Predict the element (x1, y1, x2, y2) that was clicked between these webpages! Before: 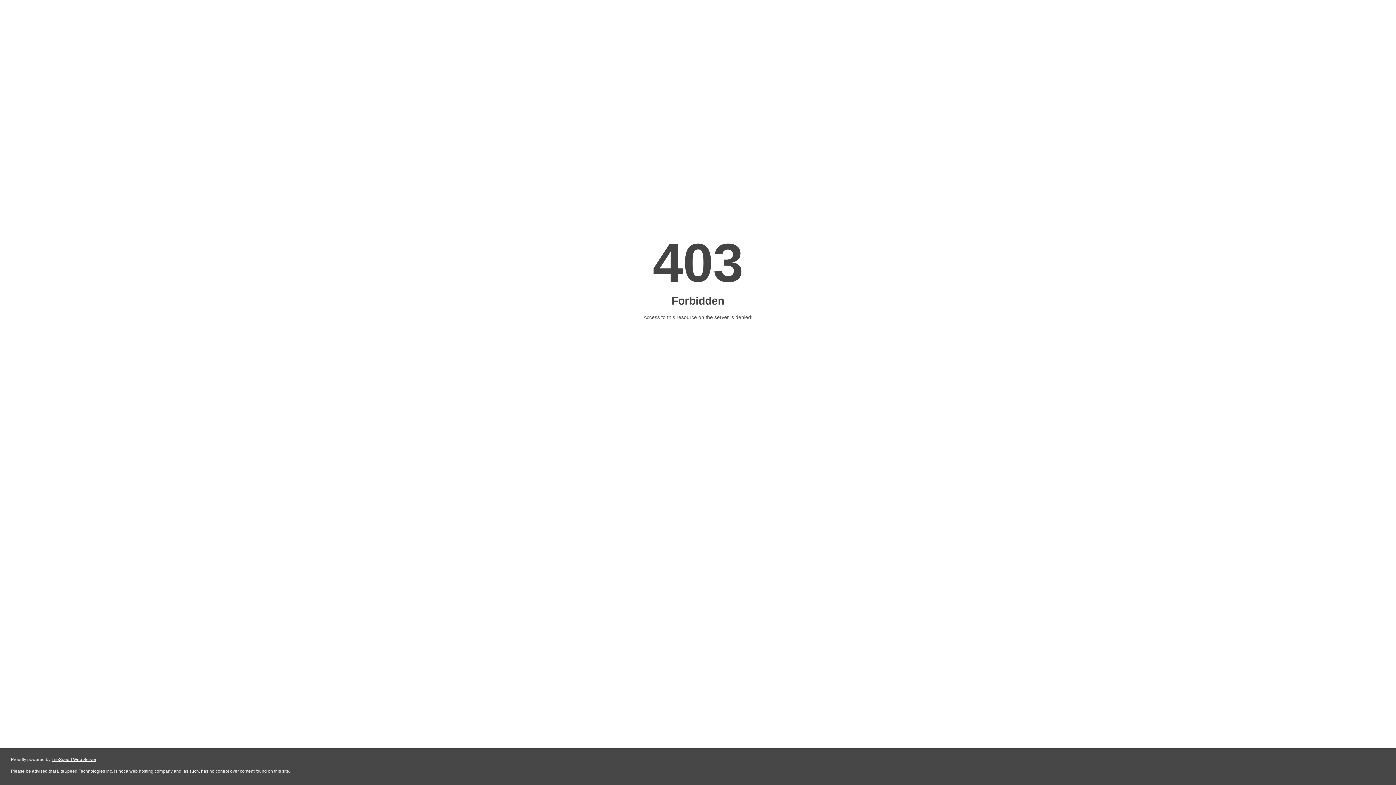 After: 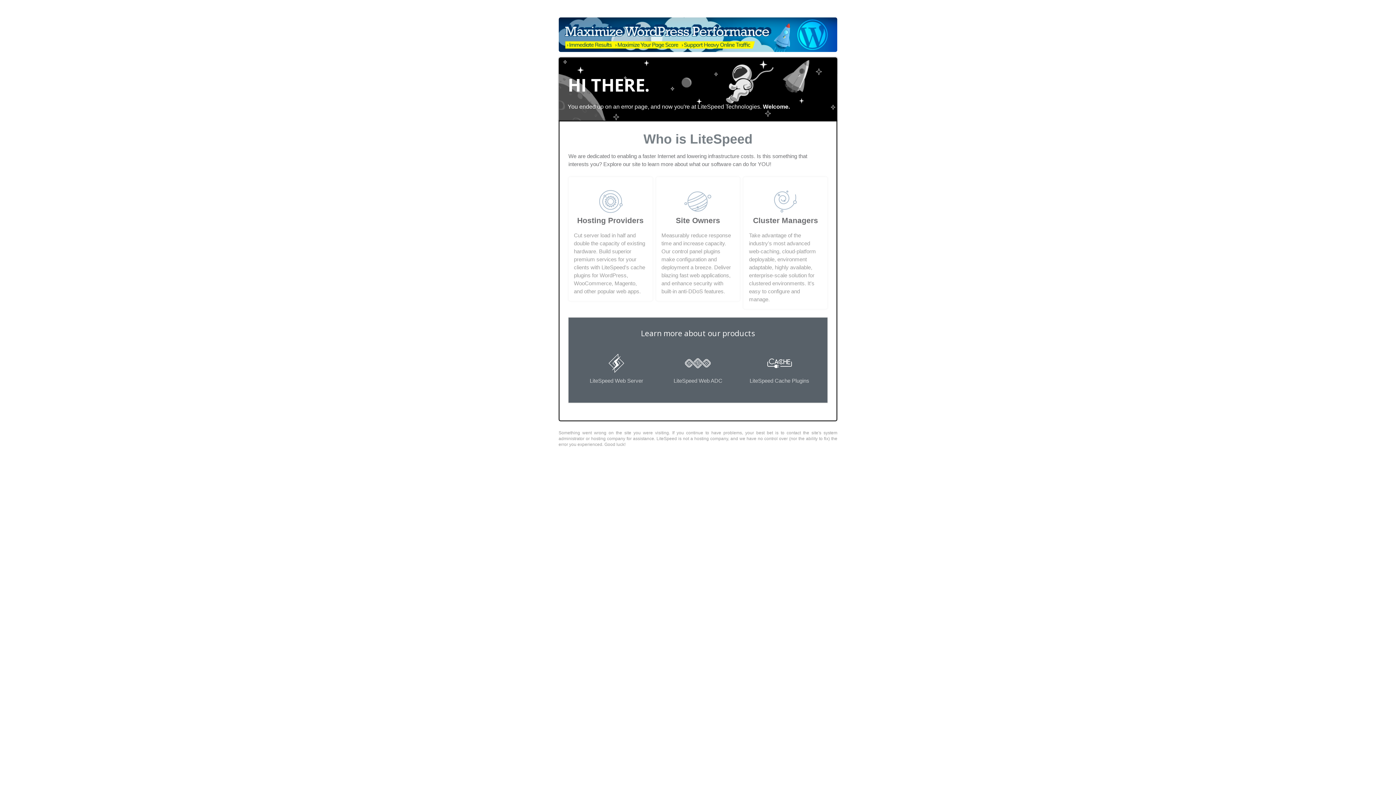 Action: bbox: (51, 757, 96, 762) label: LiteSpeed Web Server